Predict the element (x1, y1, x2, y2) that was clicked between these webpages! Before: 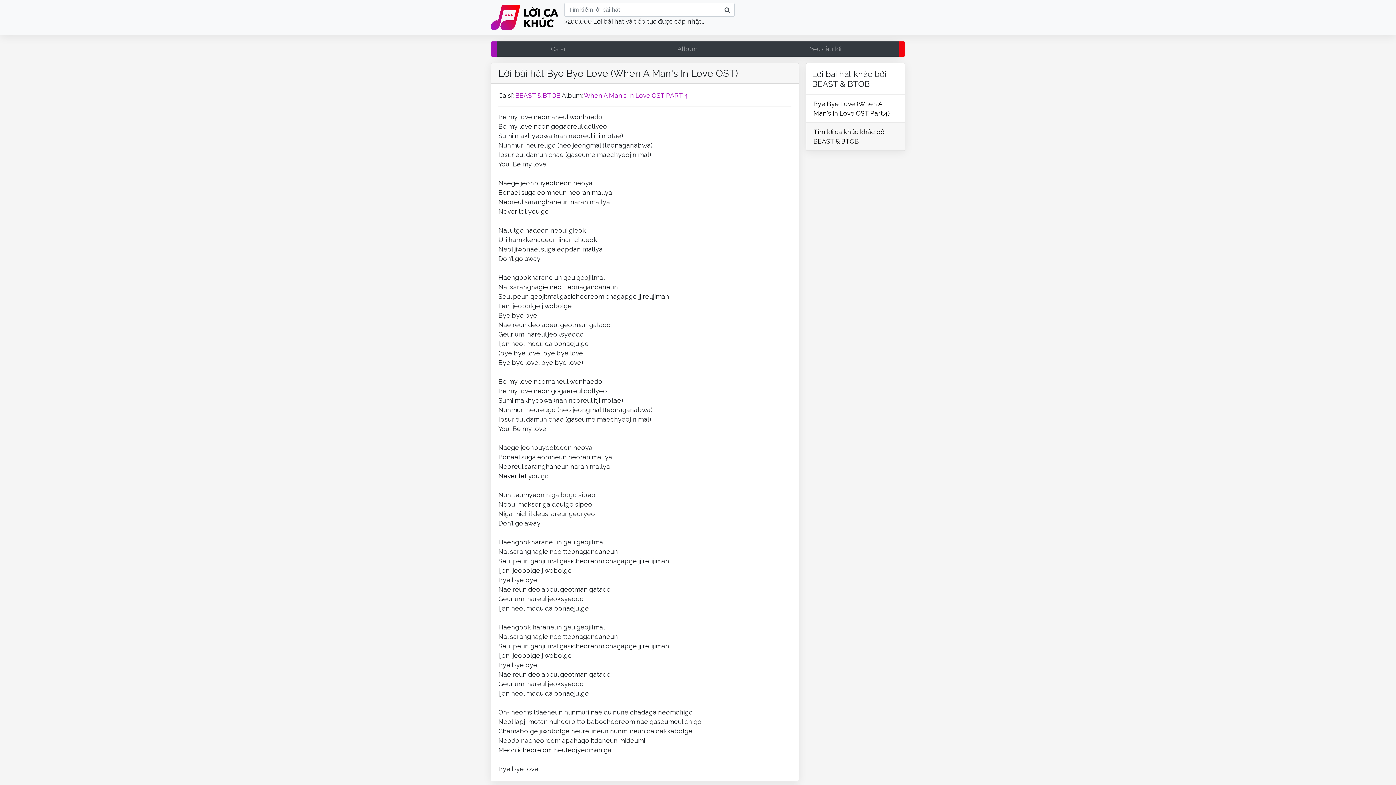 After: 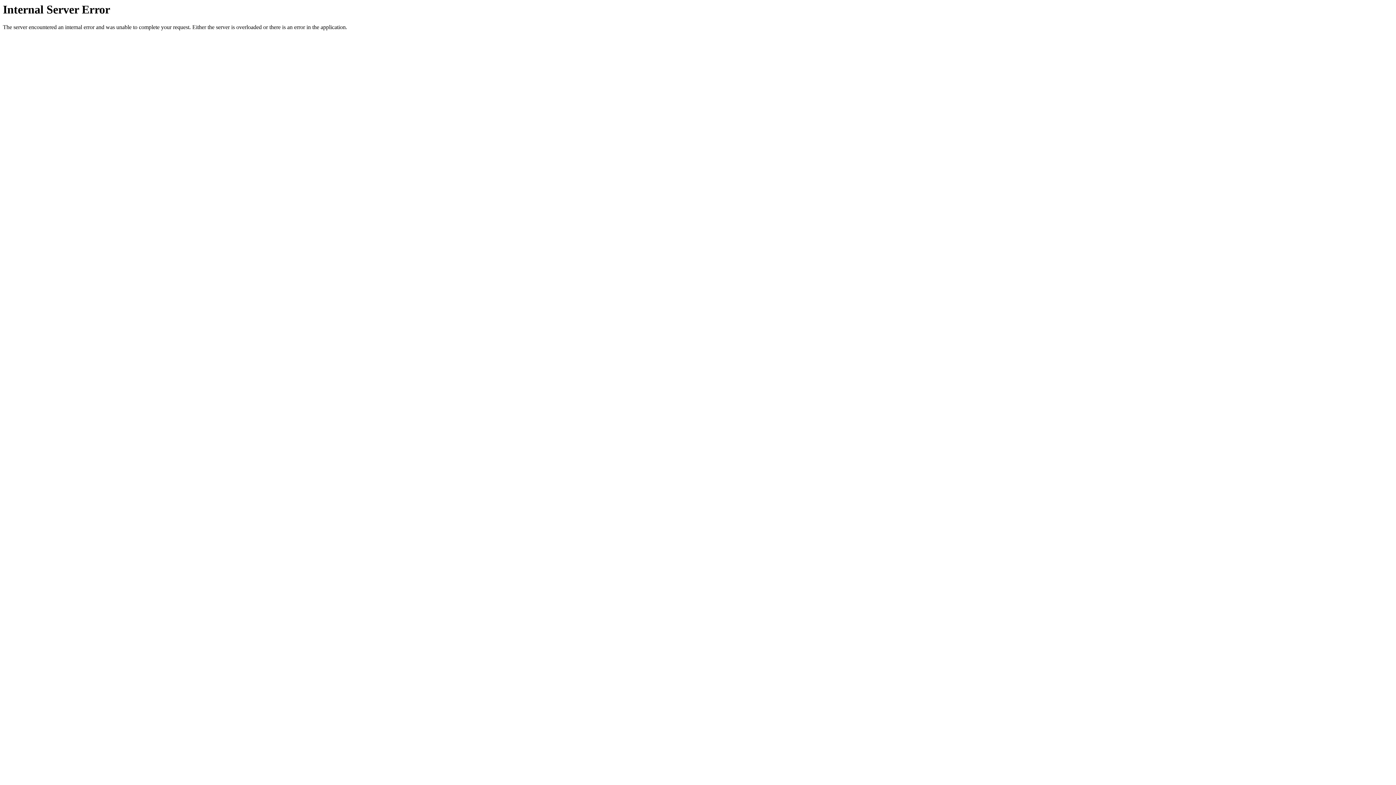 Action: bbox: (720, 2, 734, 16)